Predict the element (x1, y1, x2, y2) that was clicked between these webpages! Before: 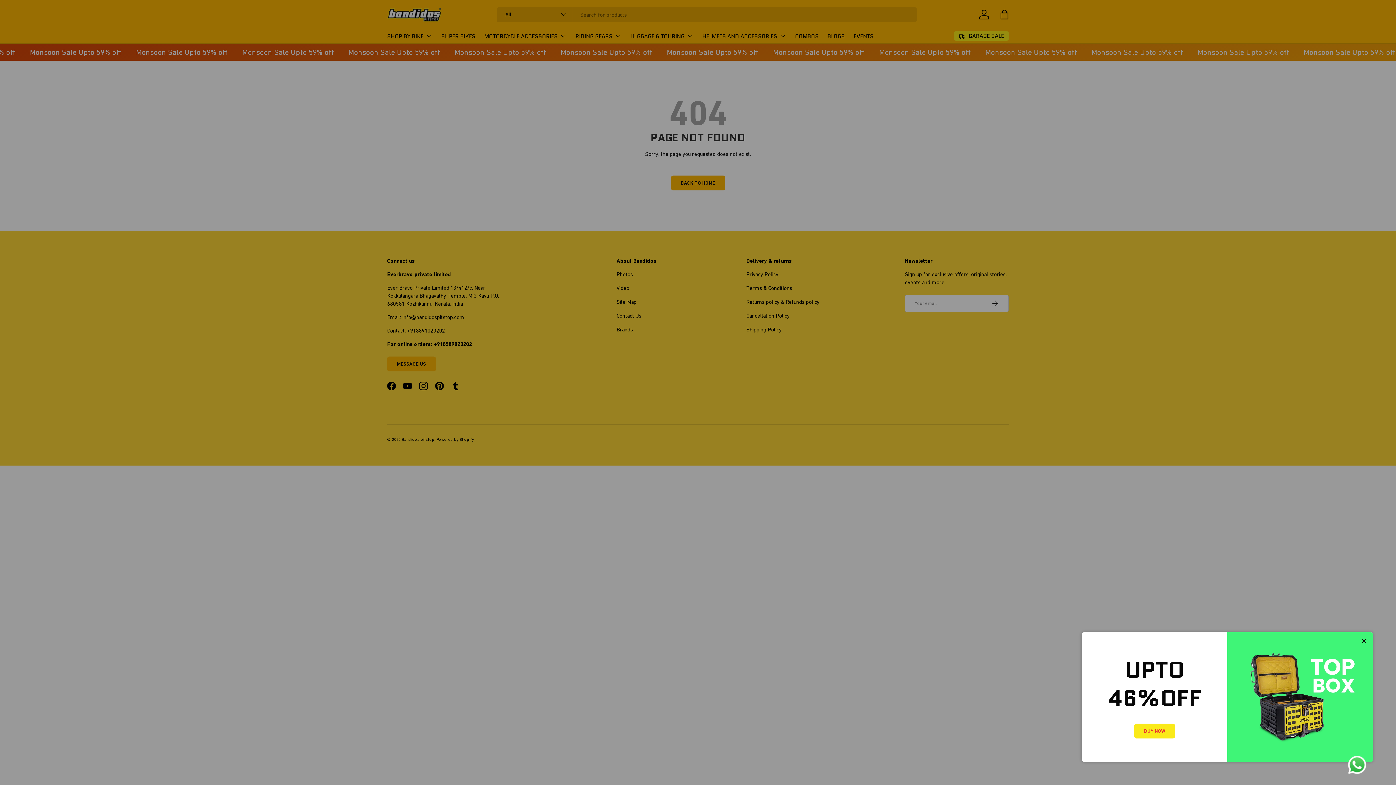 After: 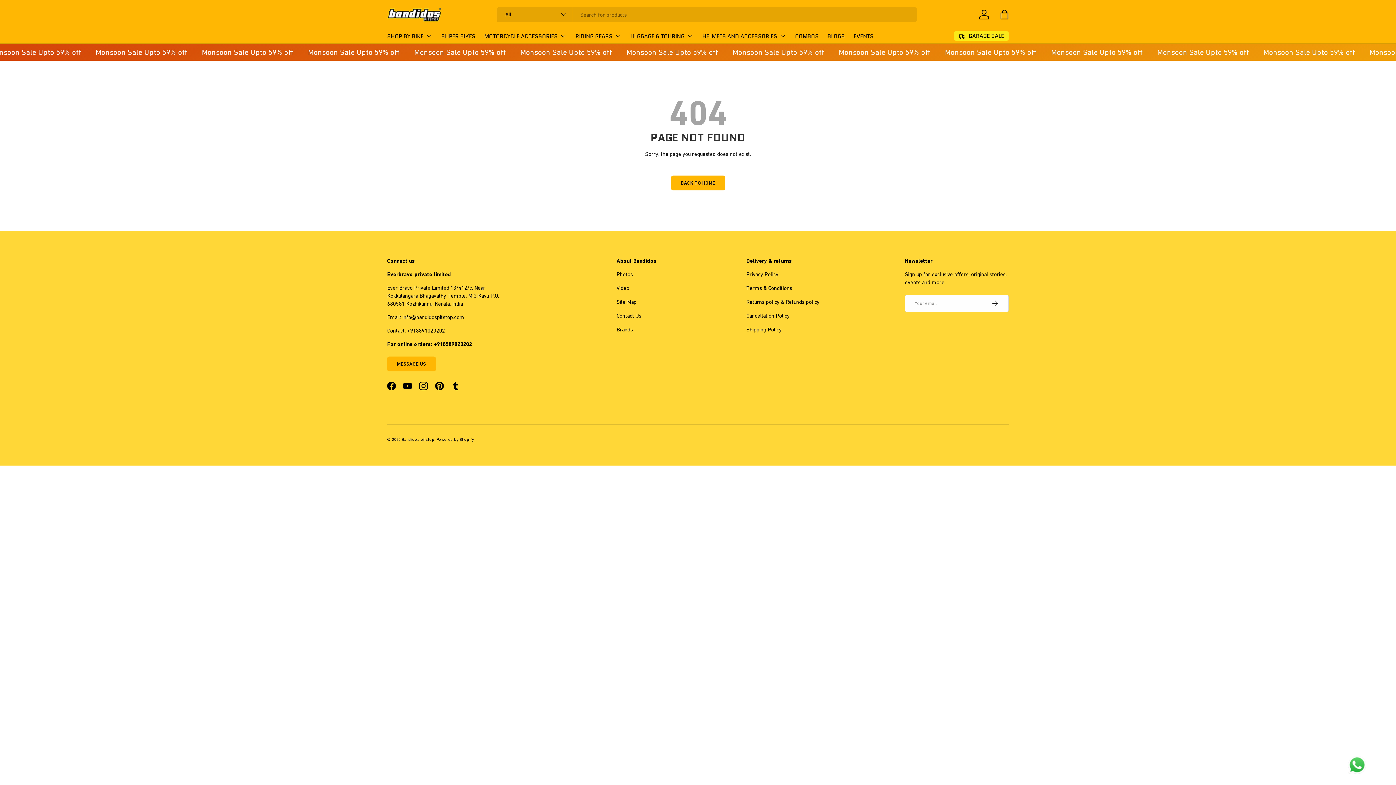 Action: label: Close bbox: (1357, 634, 1371, 648)